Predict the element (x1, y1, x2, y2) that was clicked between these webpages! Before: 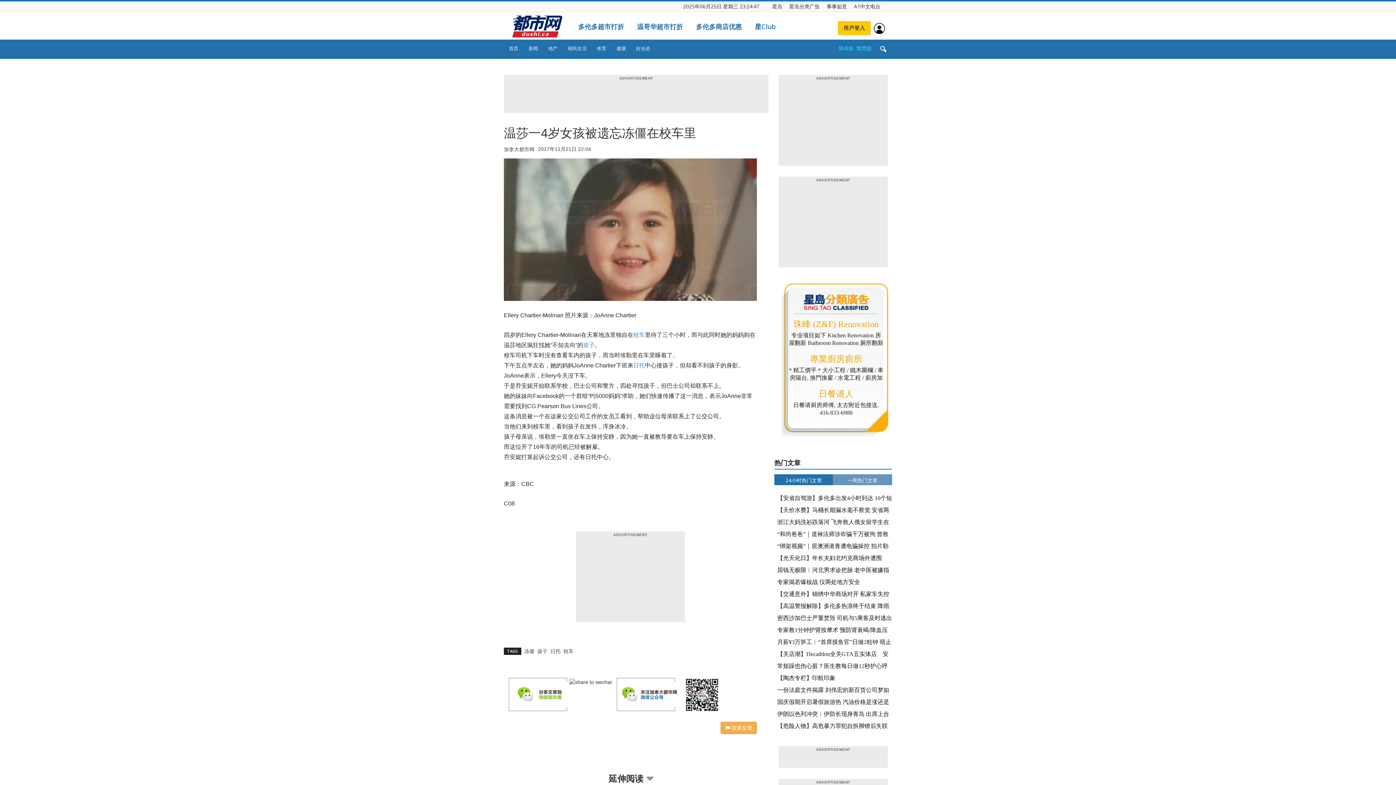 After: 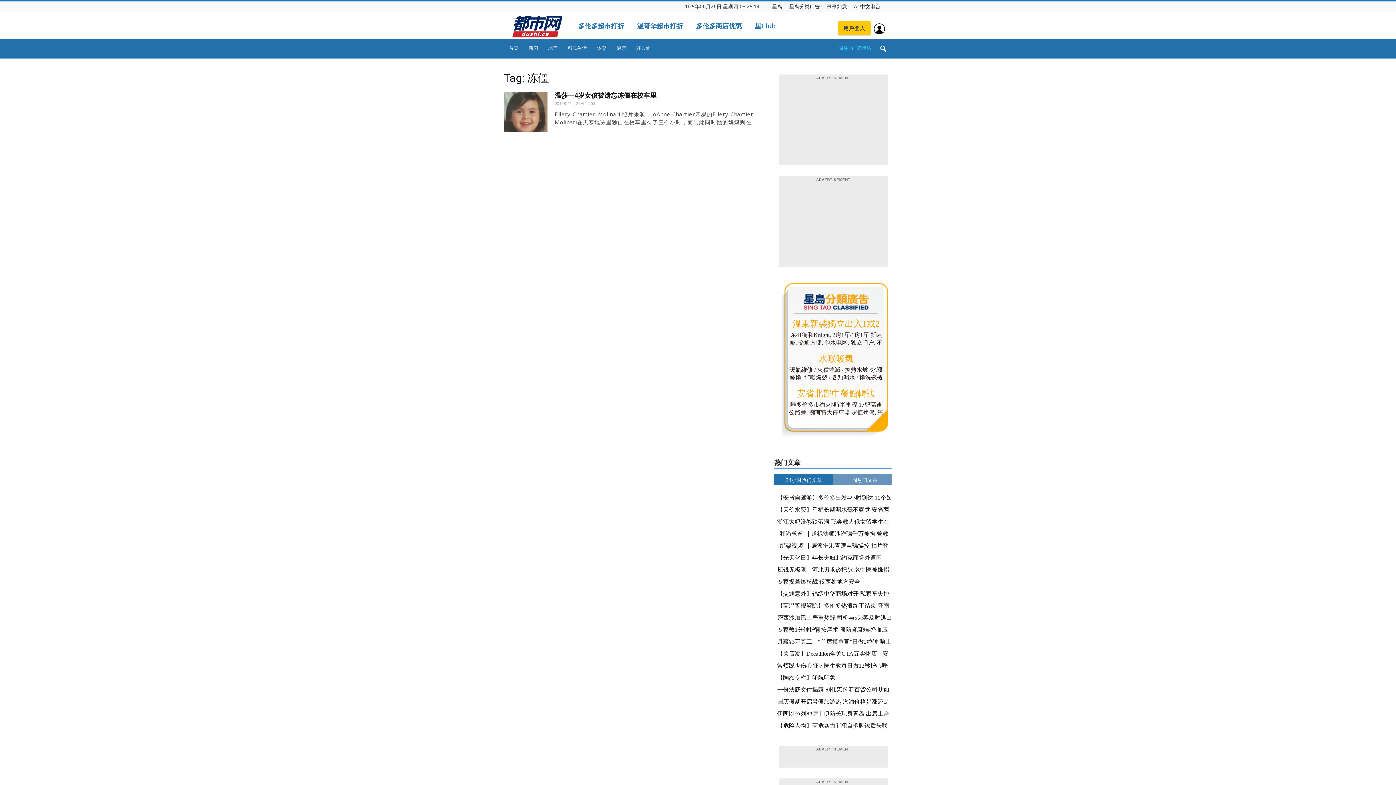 Action: label: 冻僵 bbox: (524, 648, 534, 655)